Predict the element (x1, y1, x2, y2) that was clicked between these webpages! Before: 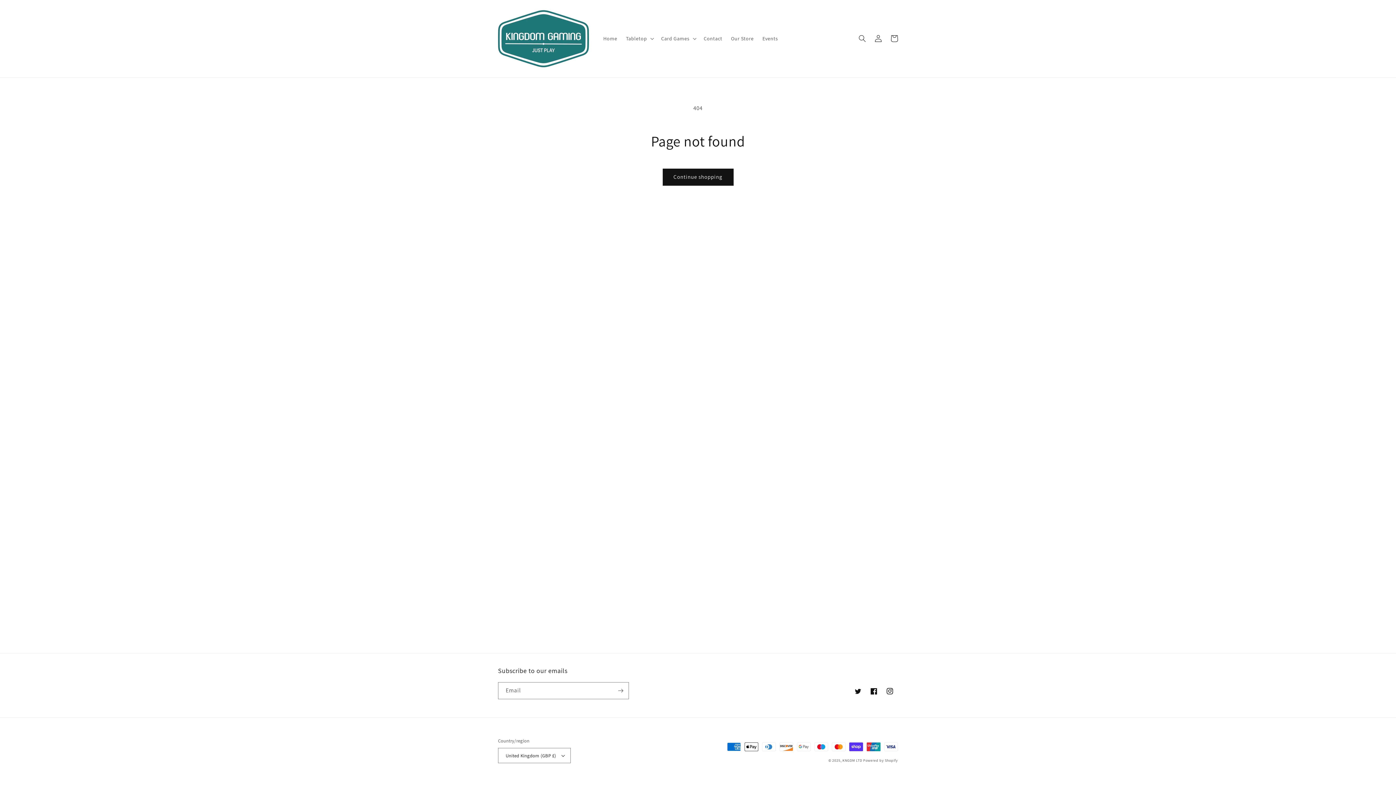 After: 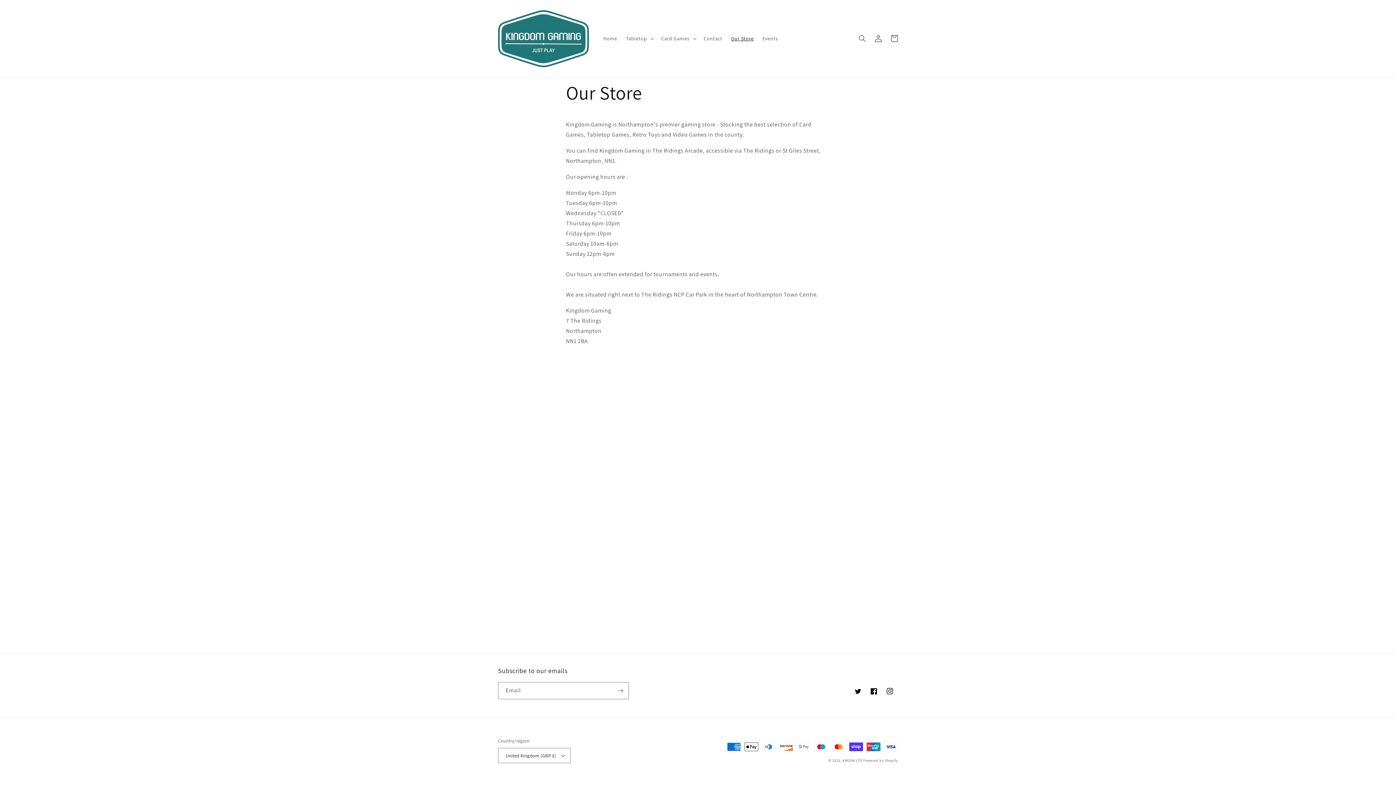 Action: bbox: (726, 31, 758, 46) label: Our Store